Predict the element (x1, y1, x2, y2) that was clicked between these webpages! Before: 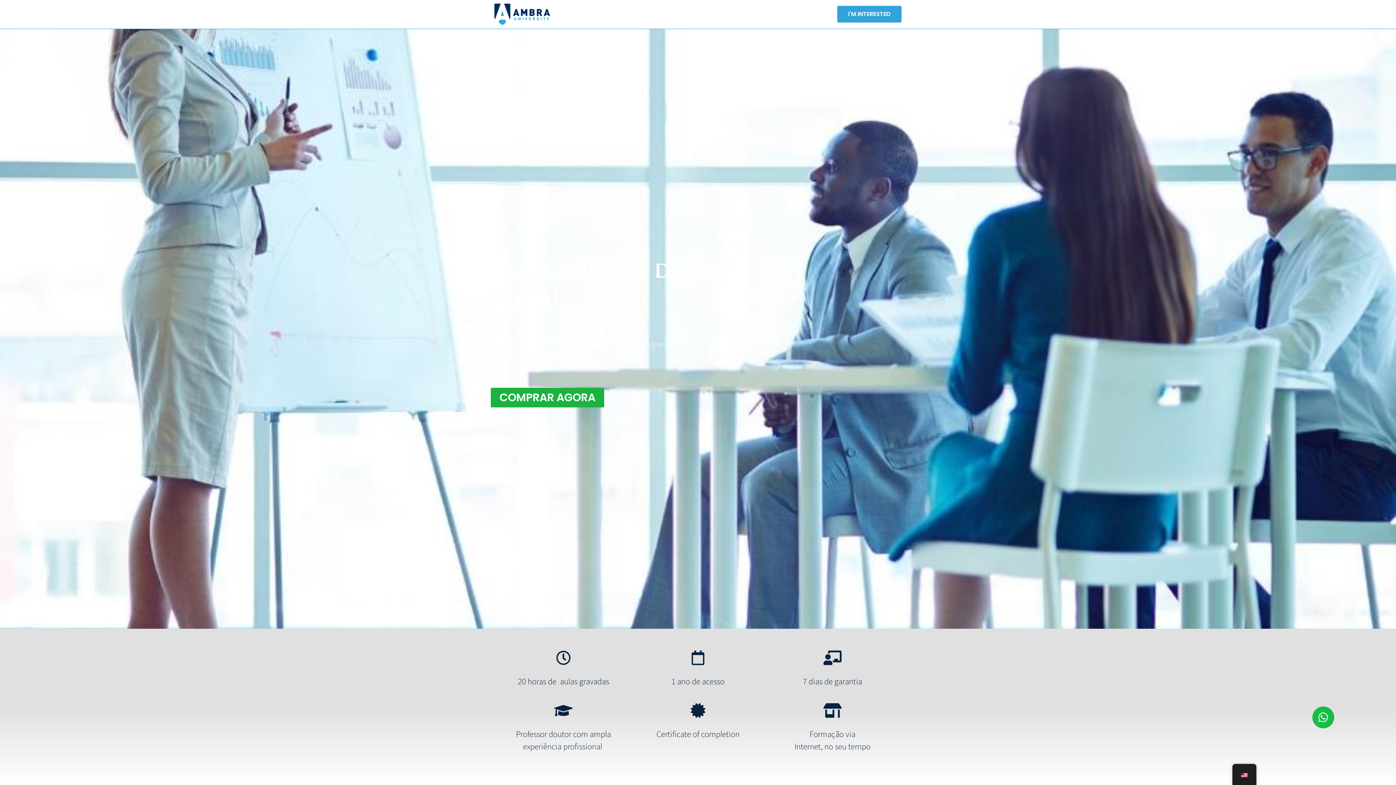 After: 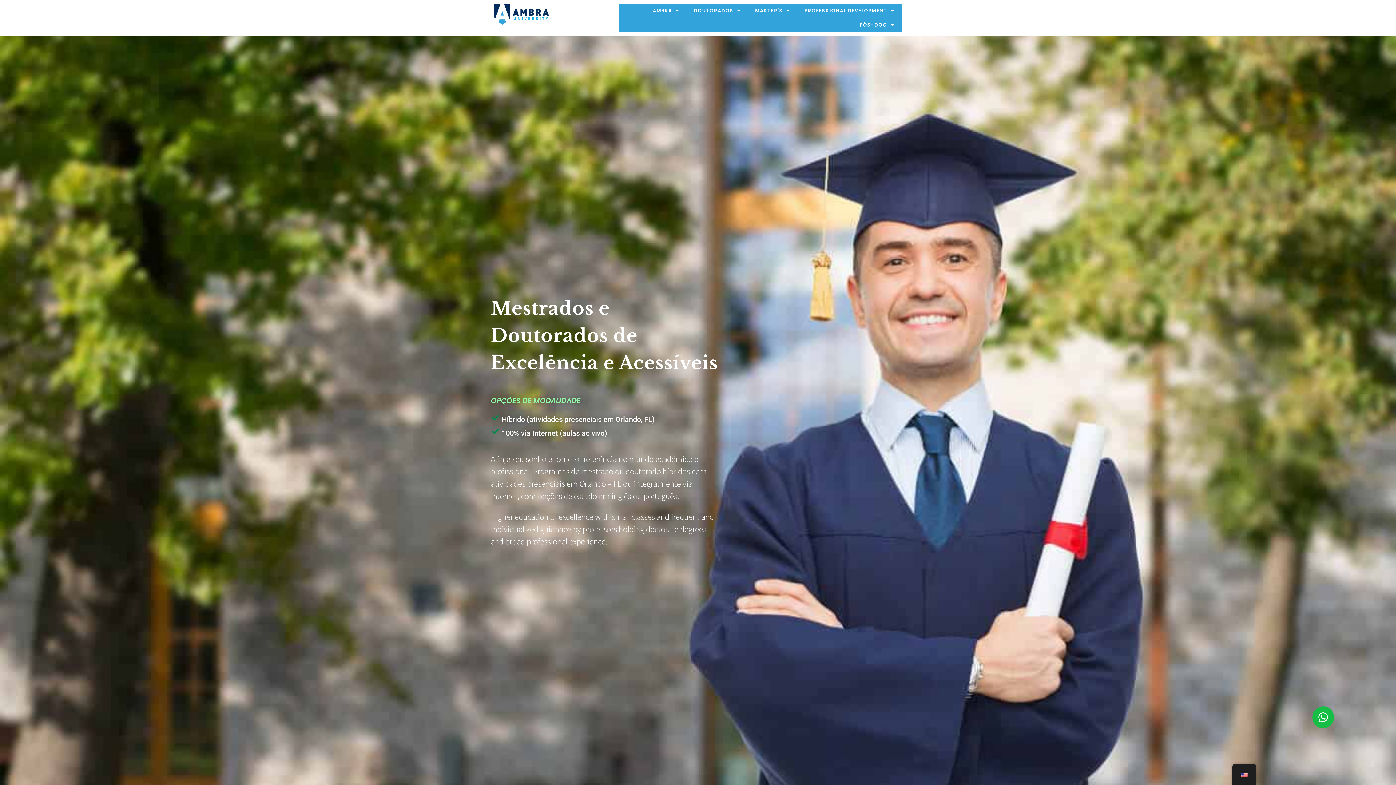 Action: bbox: (494, 3, 605, 24)